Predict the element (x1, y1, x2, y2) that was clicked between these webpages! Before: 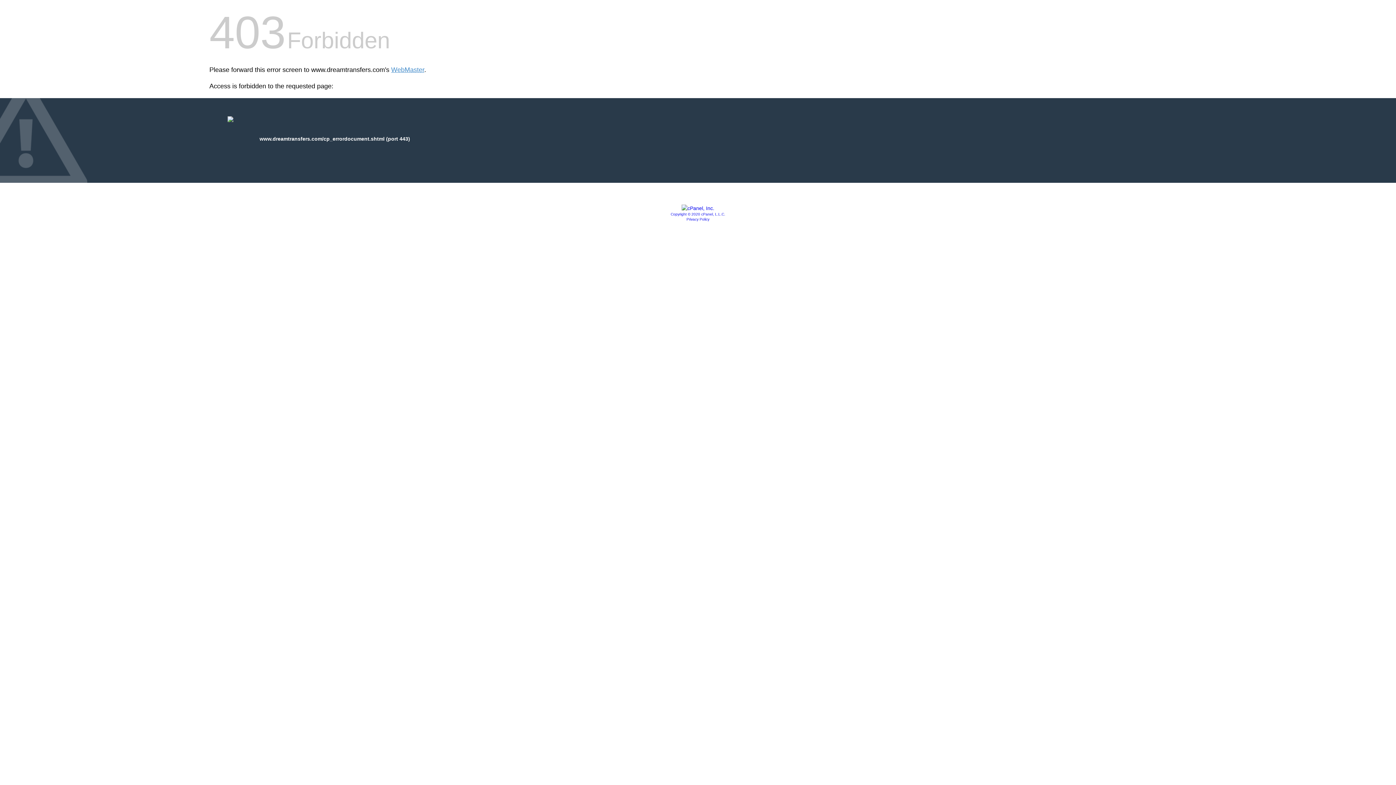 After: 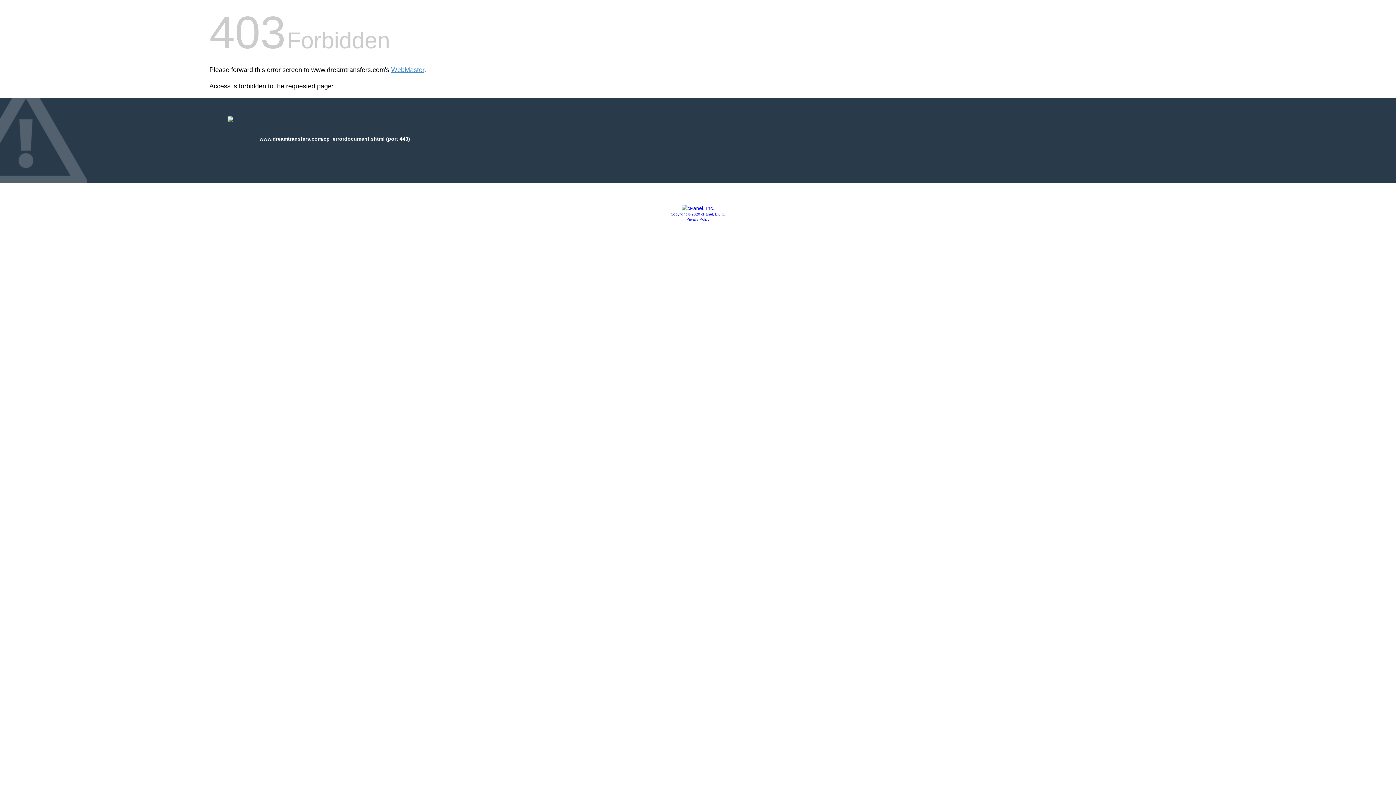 Action: bbox: (681, 205, 714, 211)